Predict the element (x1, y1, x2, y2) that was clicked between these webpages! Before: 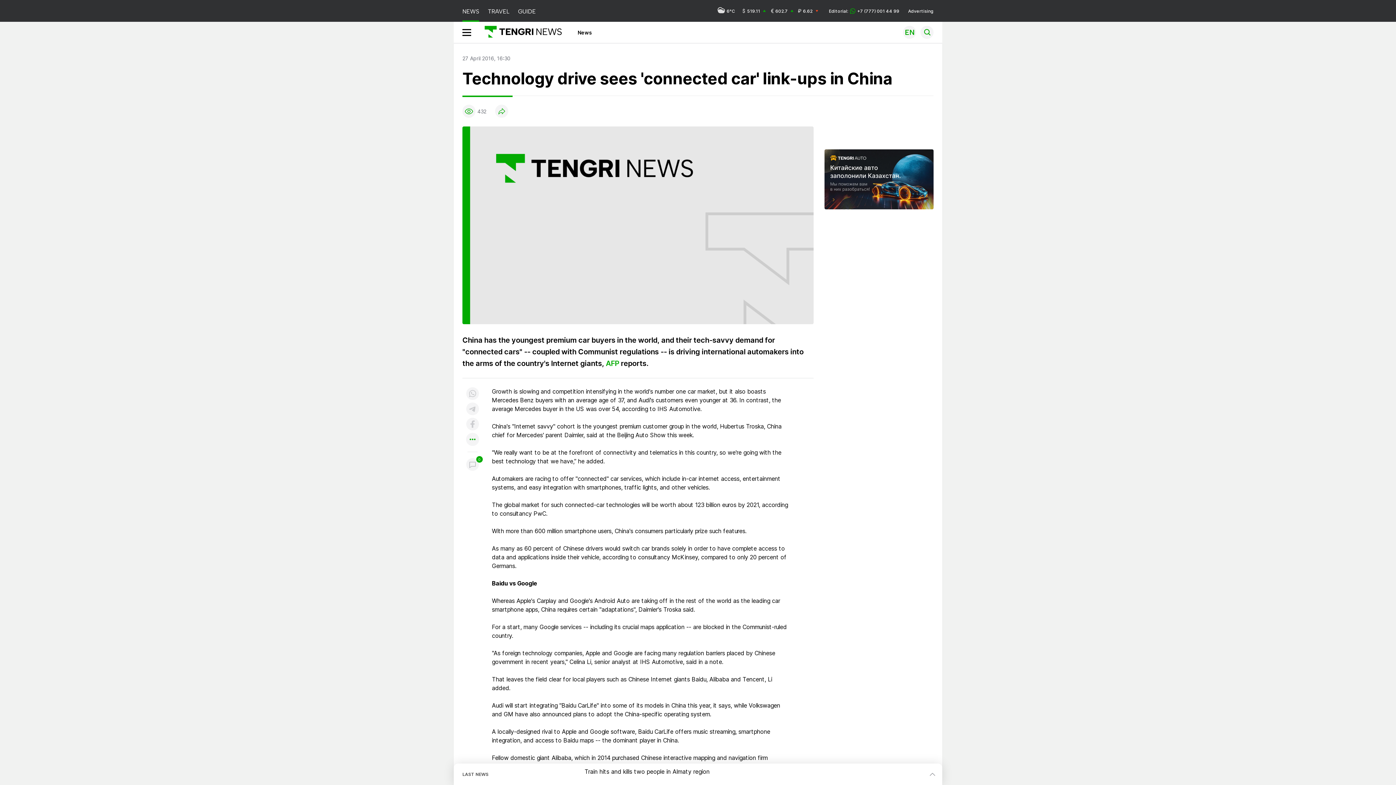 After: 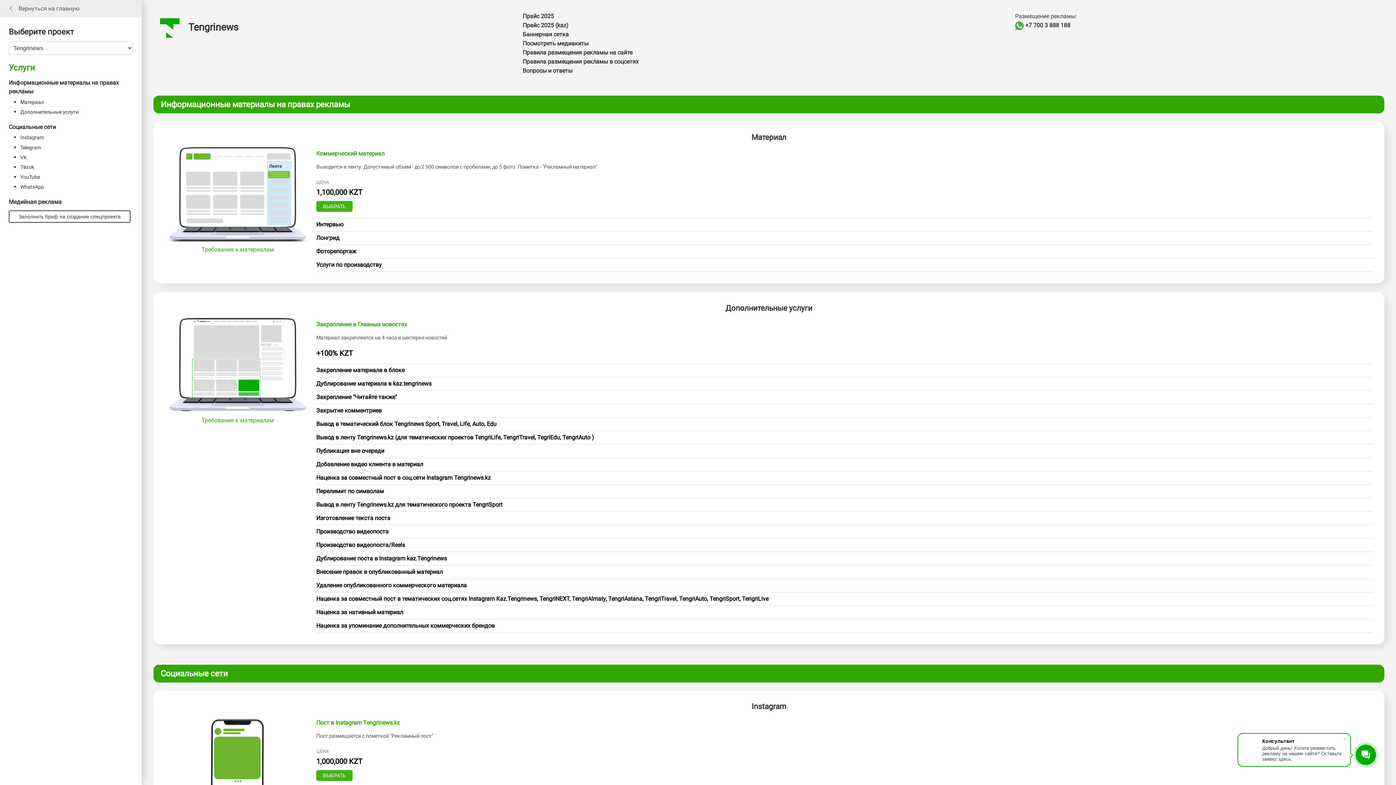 Action: bbox: (908, 8, 933, 13) label: Advertising